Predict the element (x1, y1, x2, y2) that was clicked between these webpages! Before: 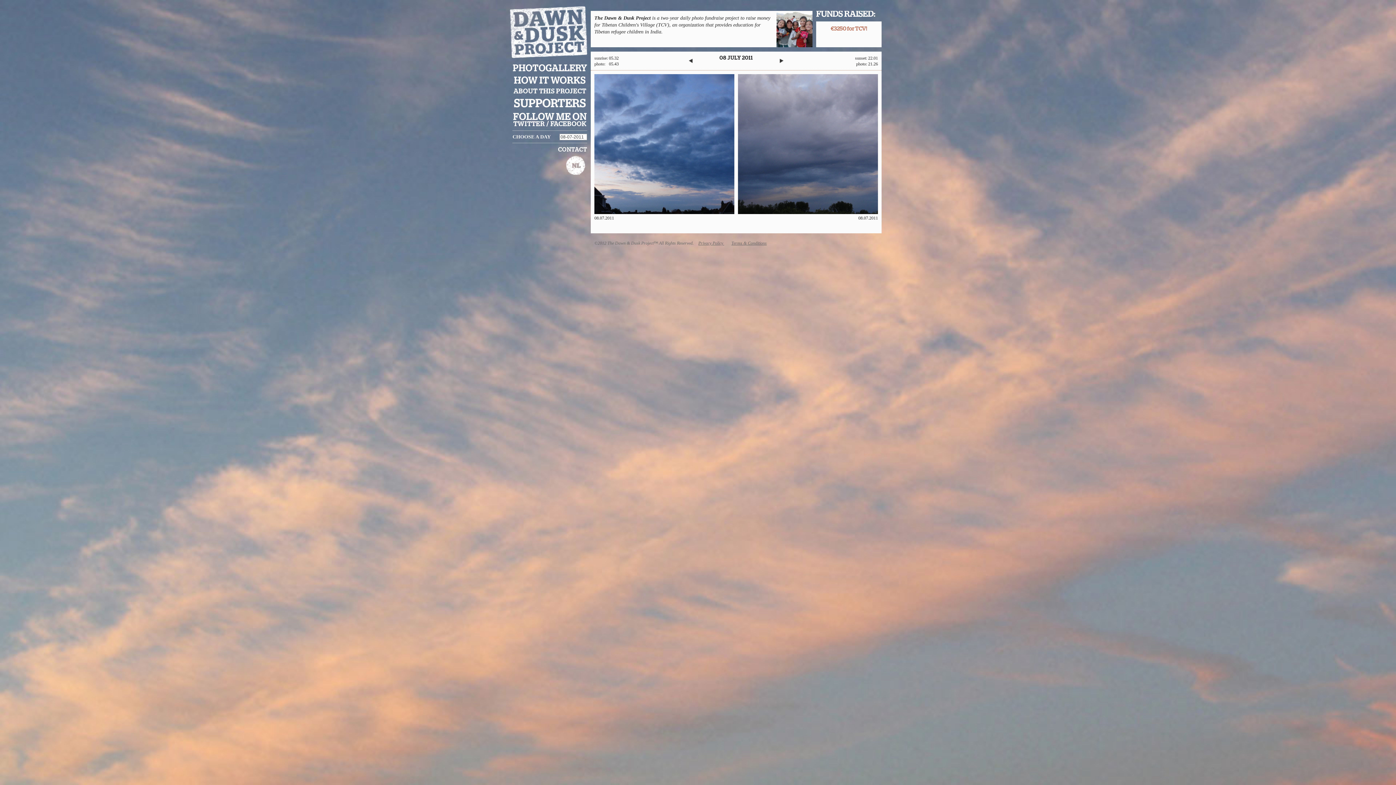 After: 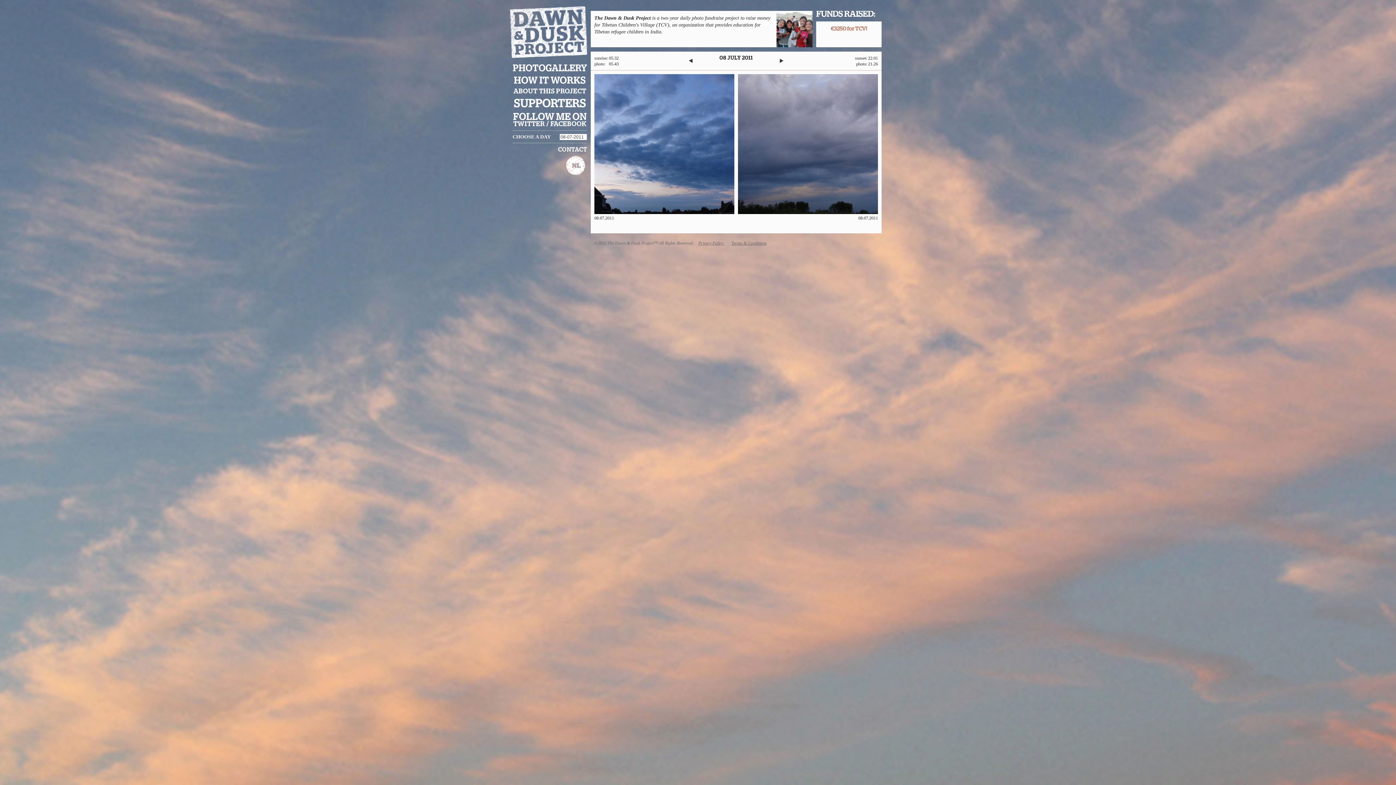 Action: bbox: (512, 134, 550, 139) label: CHOOSE A DAY